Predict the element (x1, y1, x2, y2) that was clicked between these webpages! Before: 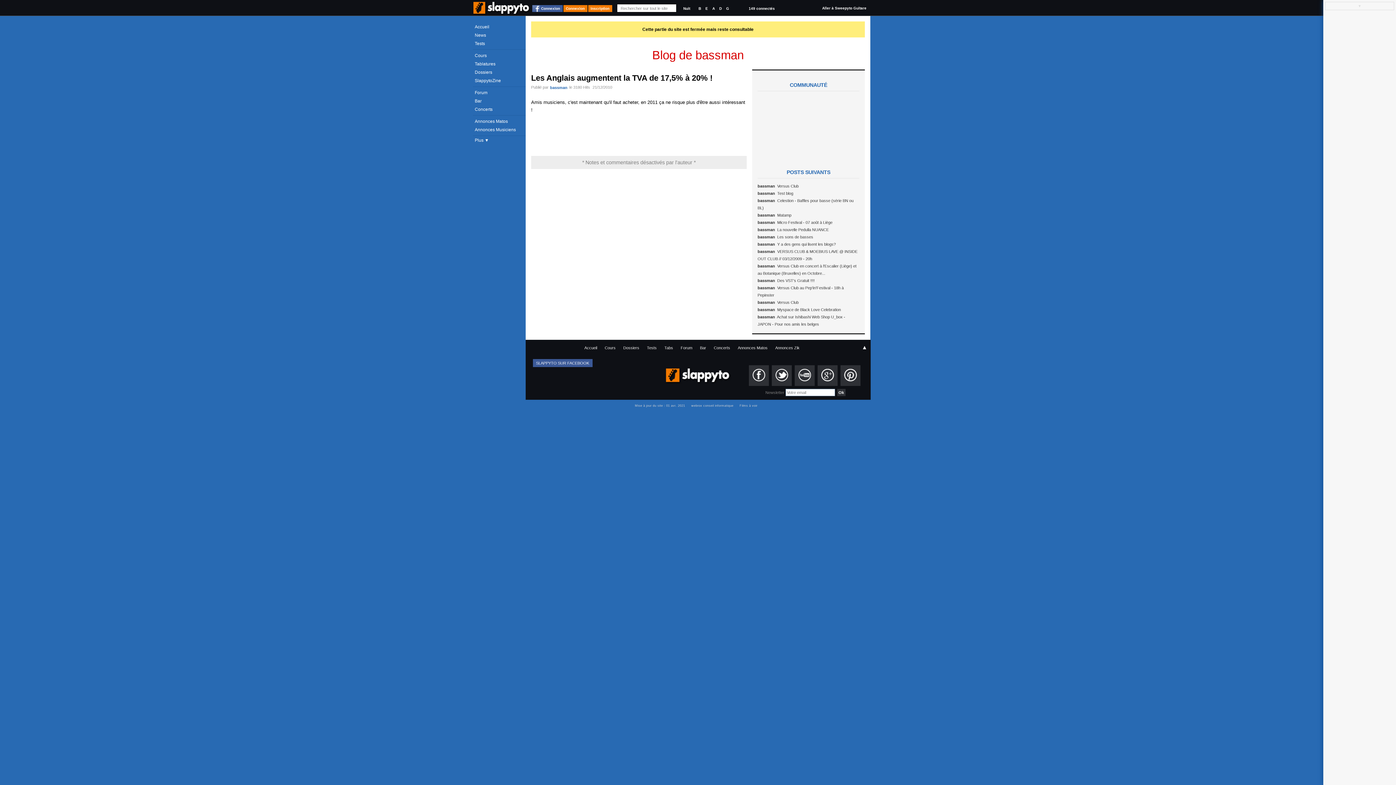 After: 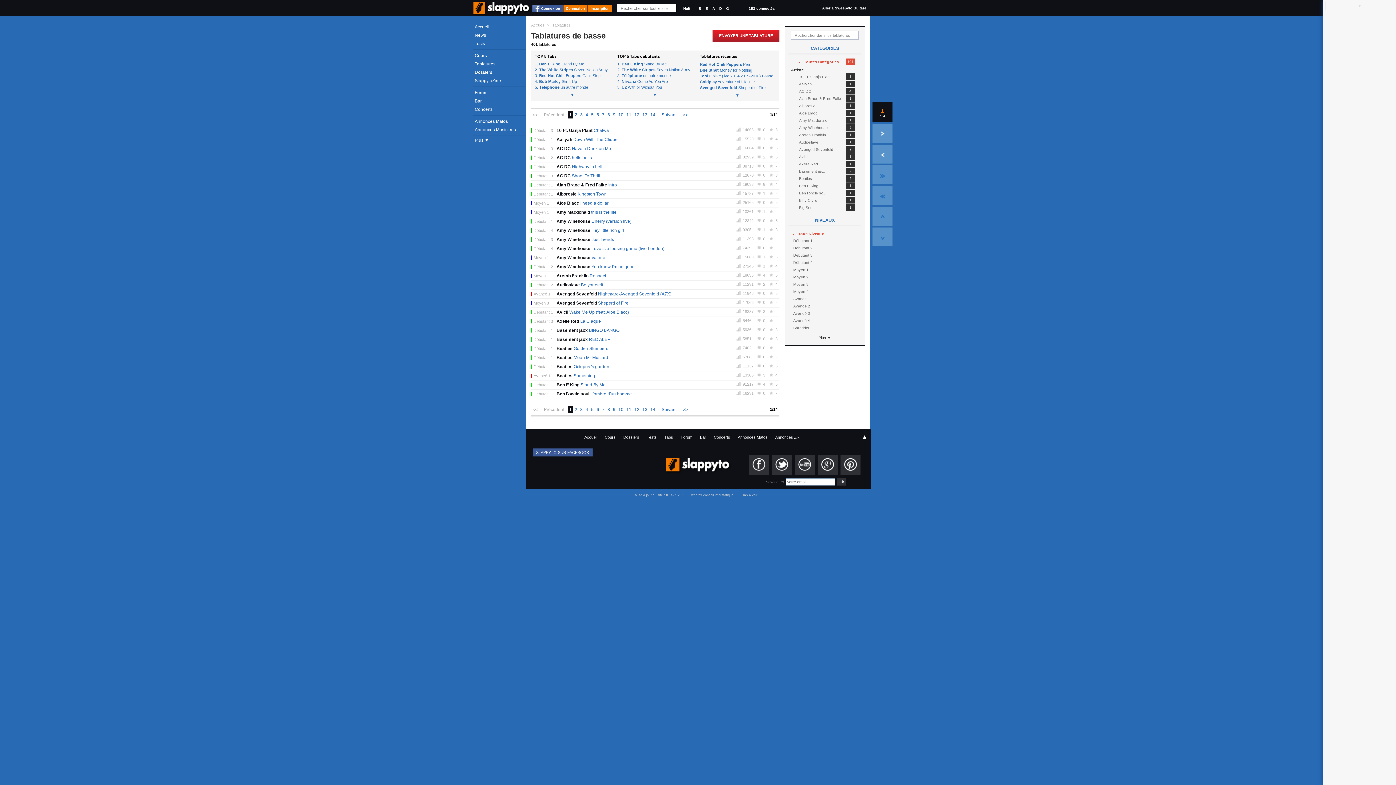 Action: label: Tabs bbox: (661, 343, 676, 352)